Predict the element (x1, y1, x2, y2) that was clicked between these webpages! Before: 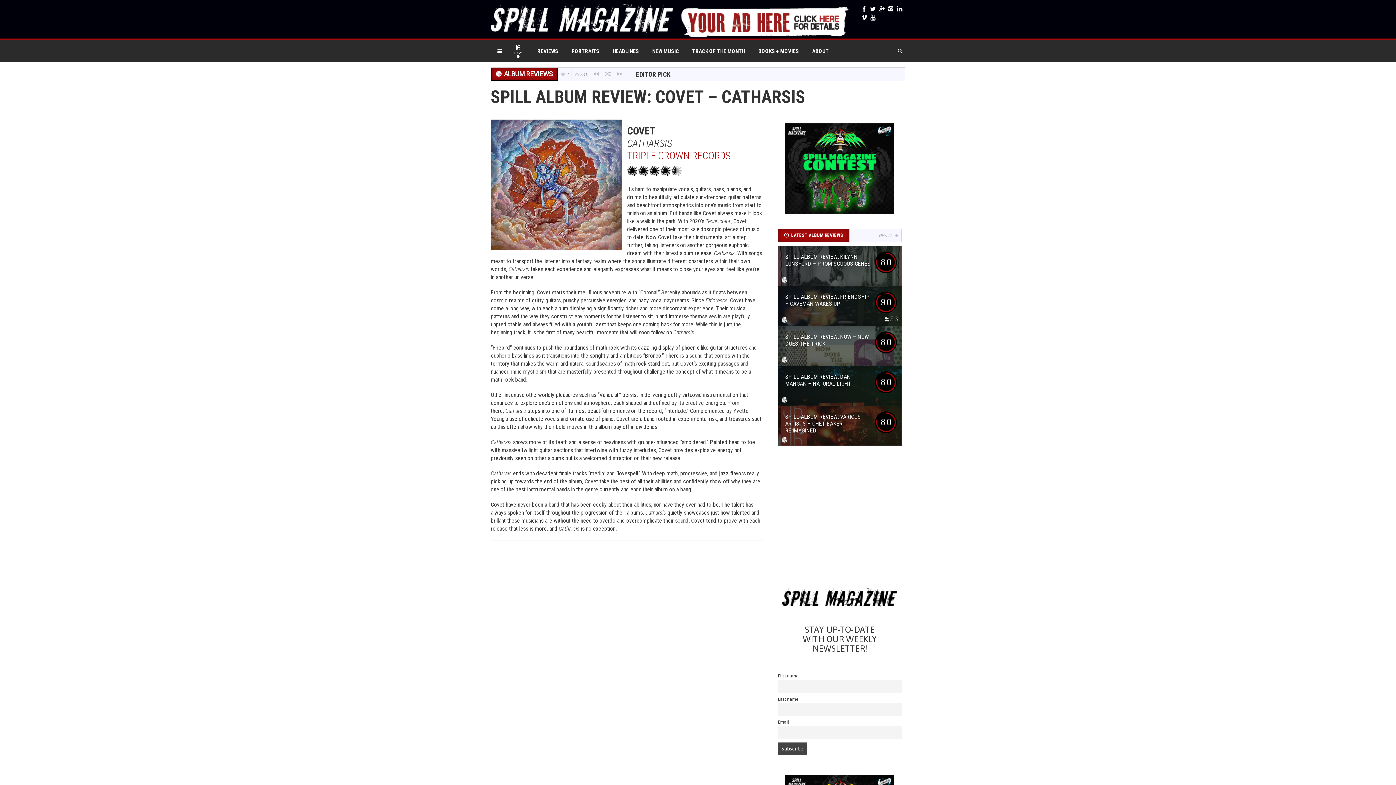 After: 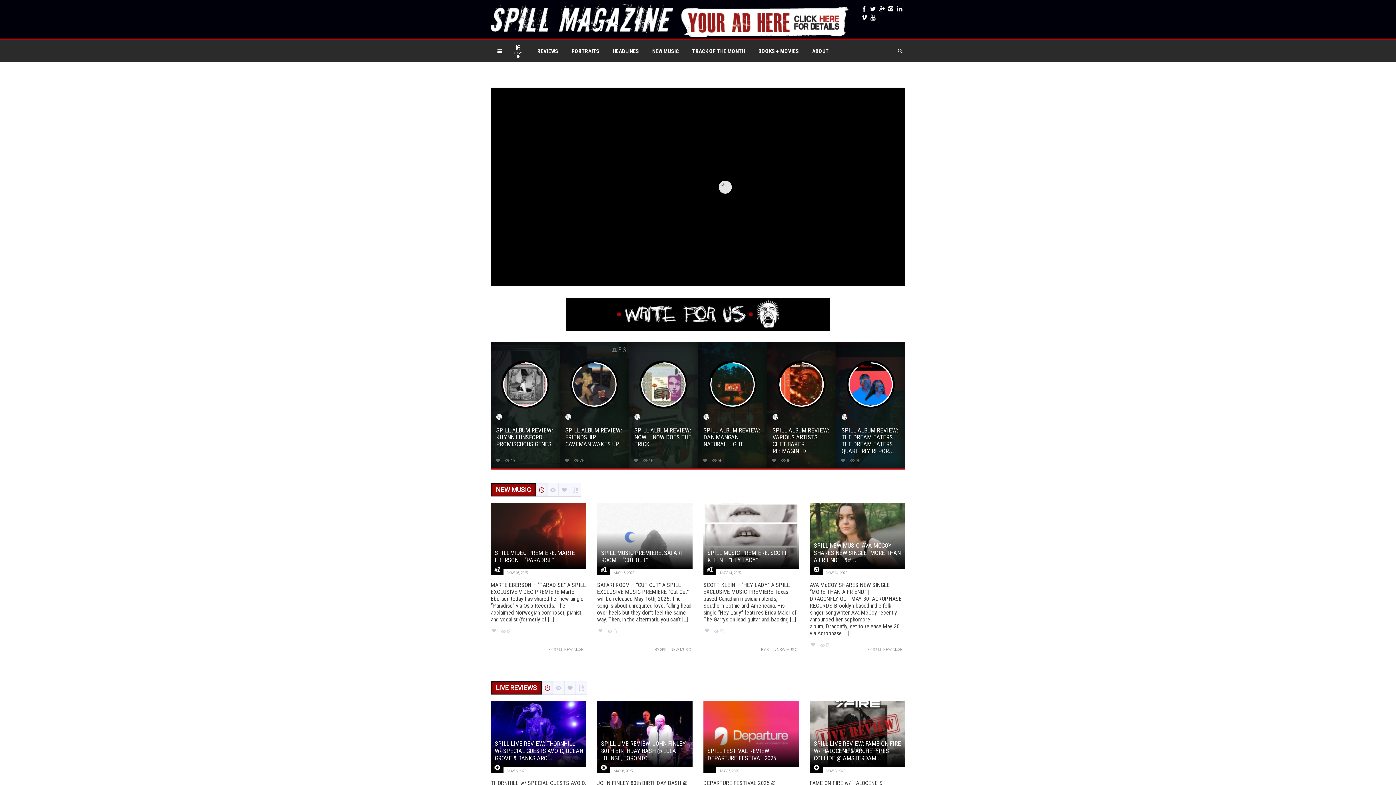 Action: bbox: (490, 3, 673, 33)